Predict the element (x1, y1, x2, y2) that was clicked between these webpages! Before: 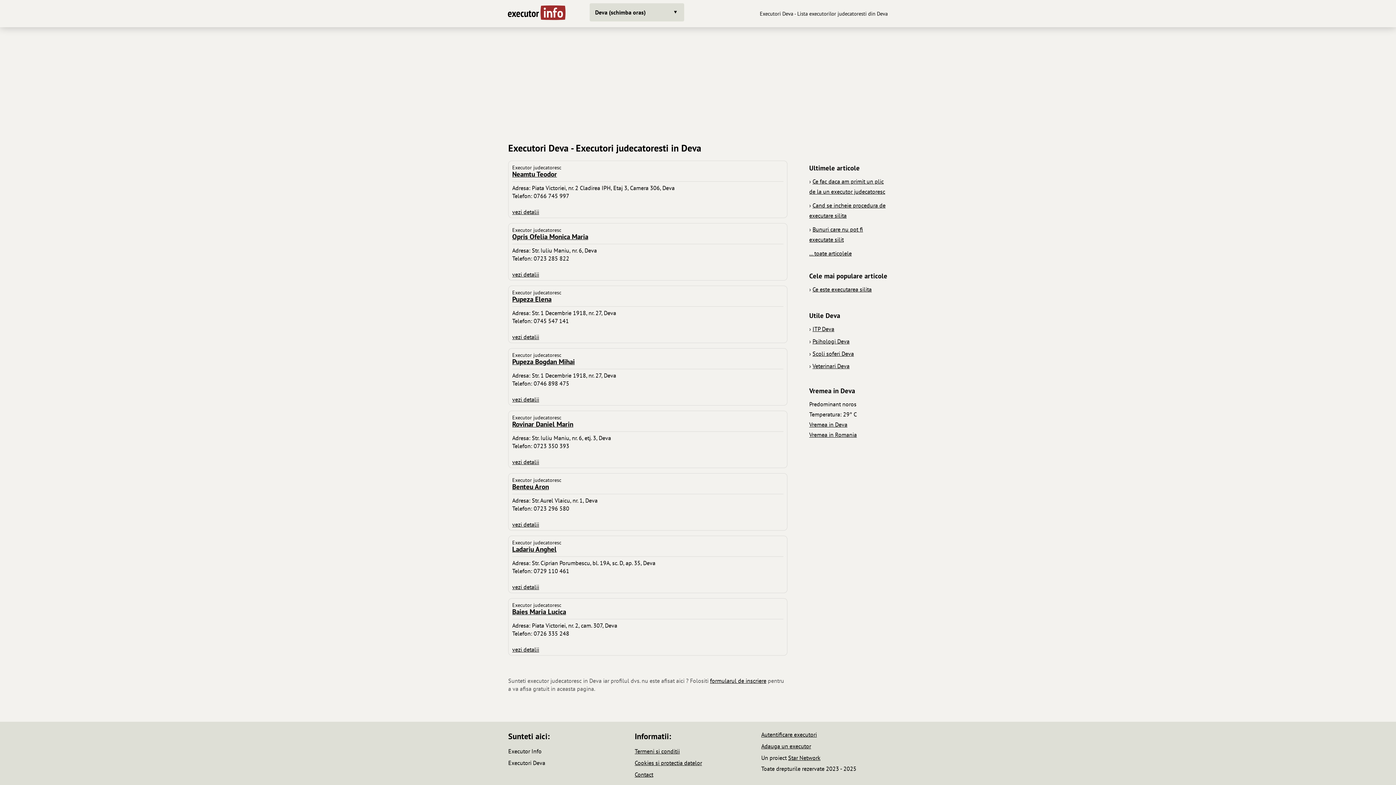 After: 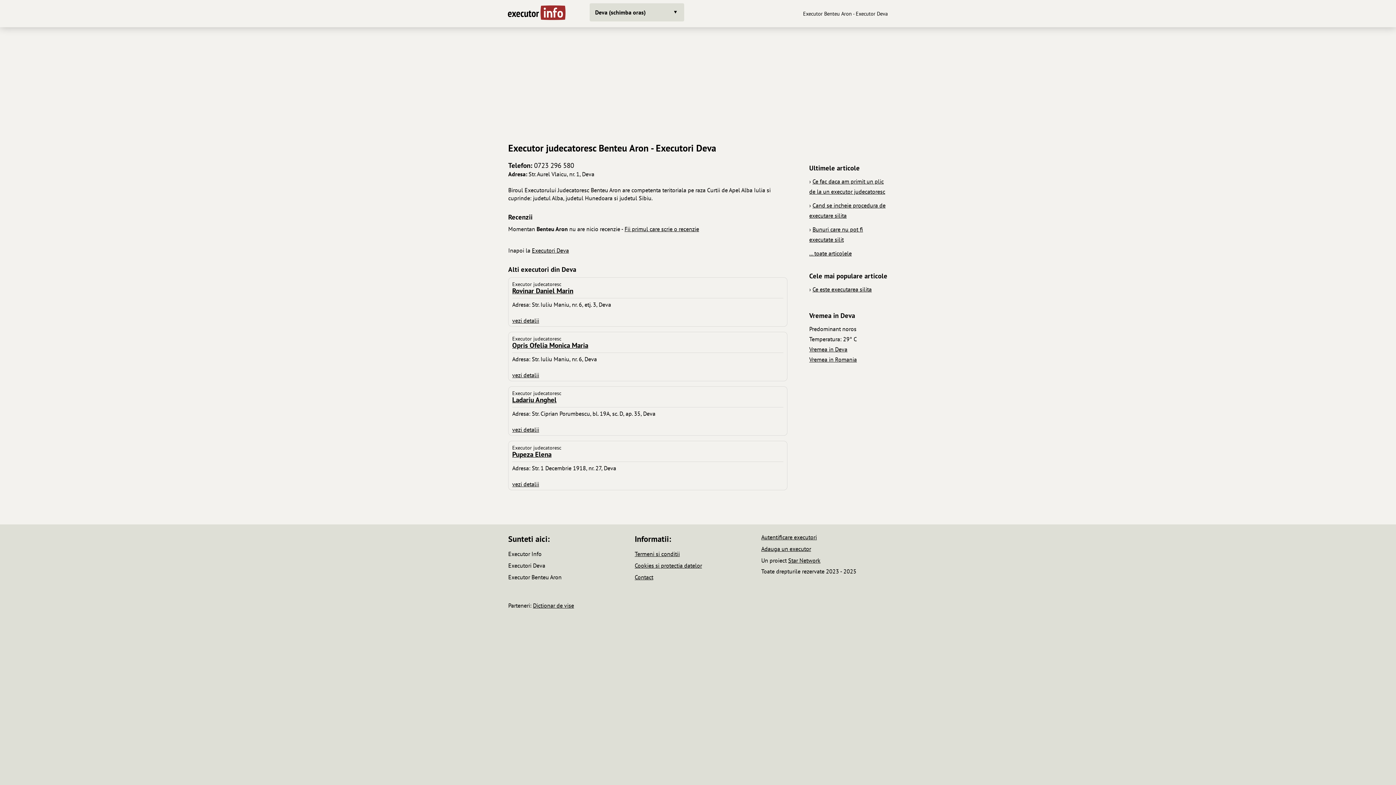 Action: label: Benteu Aron bbox: (512, 482, 549, 491)